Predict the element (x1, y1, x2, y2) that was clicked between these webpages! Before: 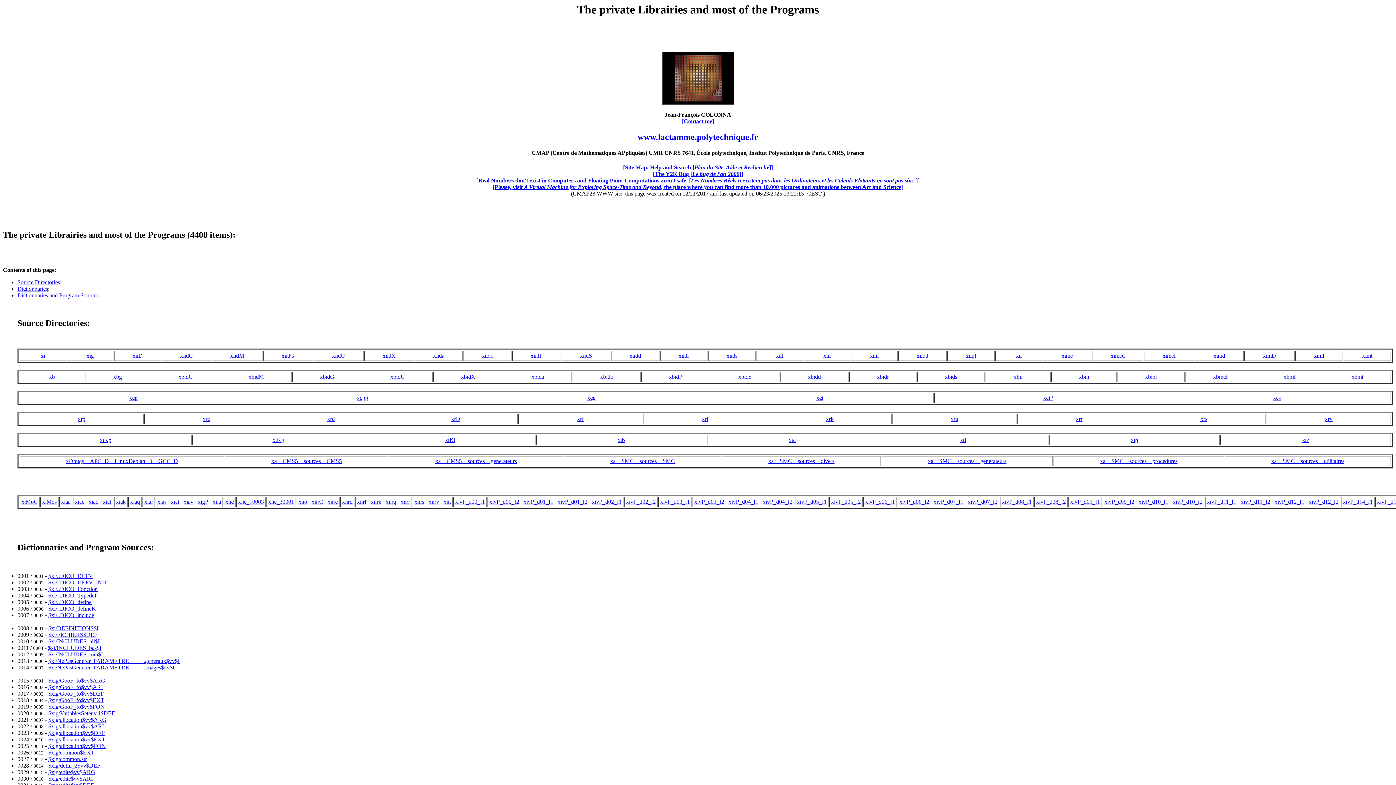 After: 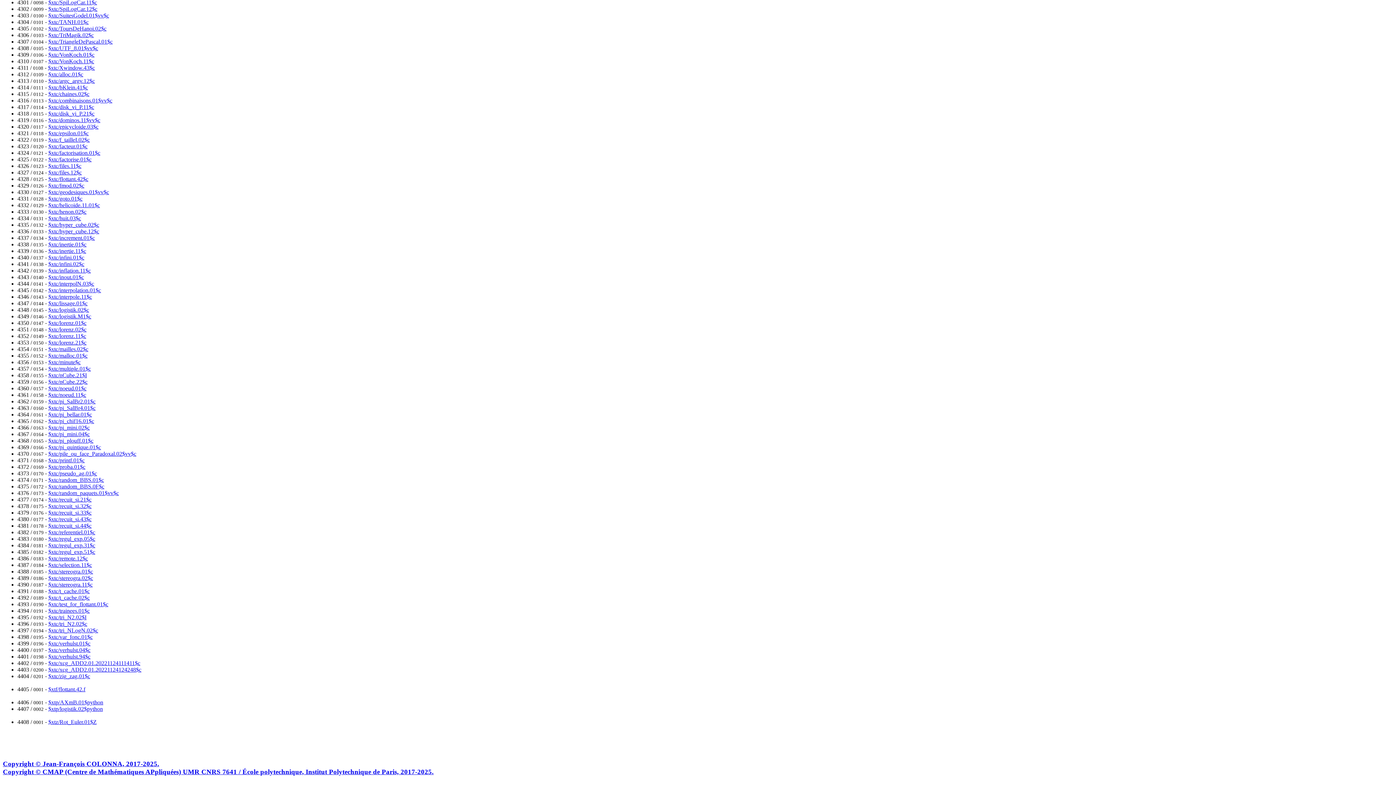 Action: bbox: (1131, 437, 1138, 443) label: xtp